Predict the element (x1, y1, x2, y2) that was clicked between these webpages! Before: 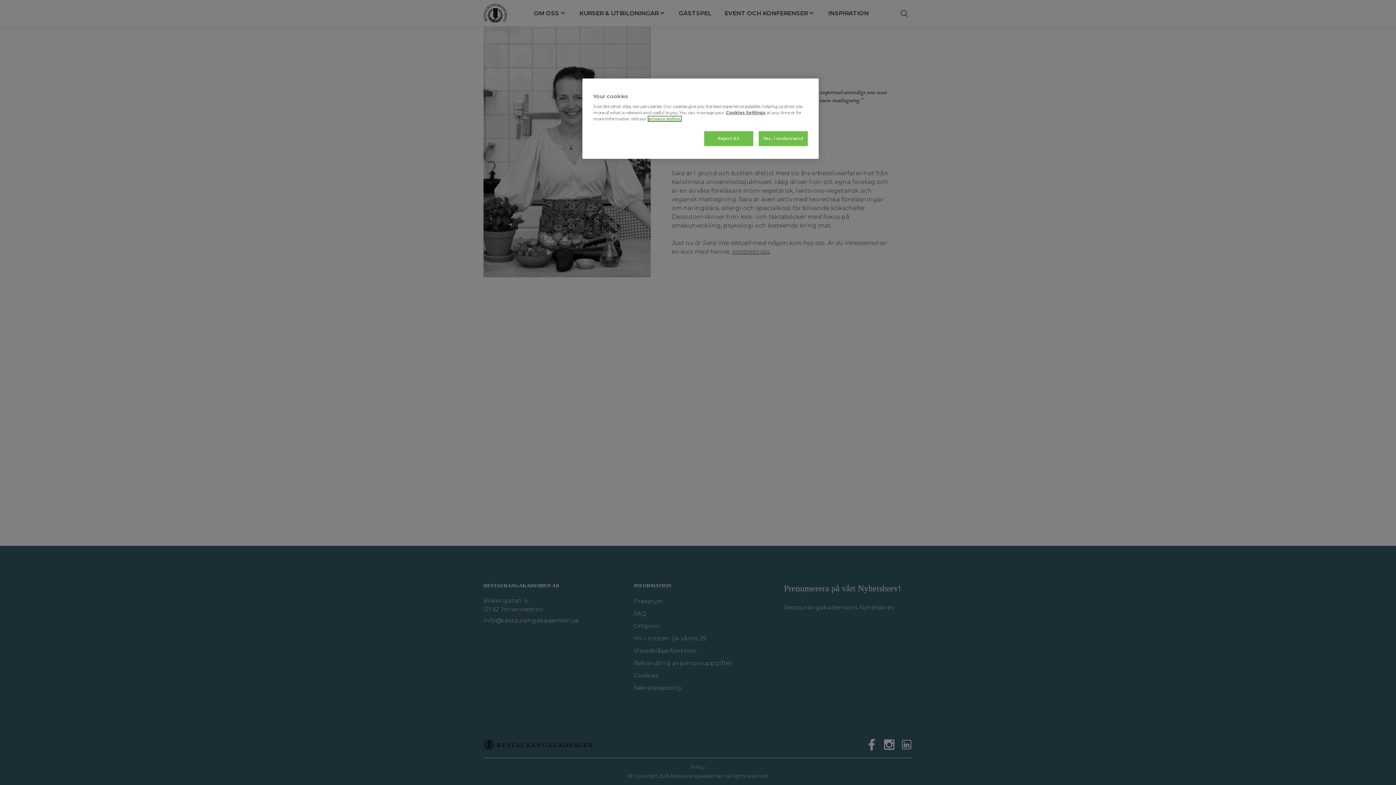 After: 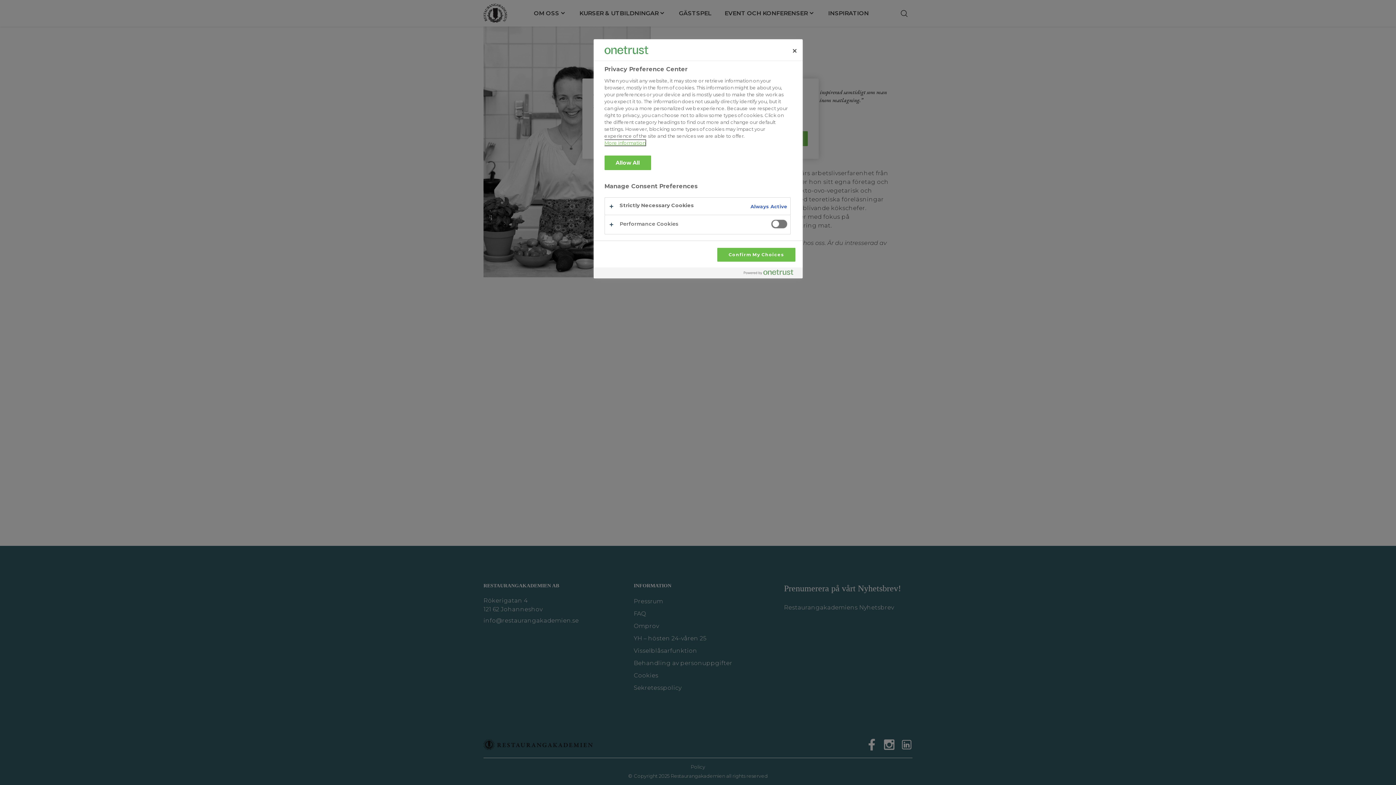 Action: label: Cookies Settings bbox: (726, 110, 765, 115)